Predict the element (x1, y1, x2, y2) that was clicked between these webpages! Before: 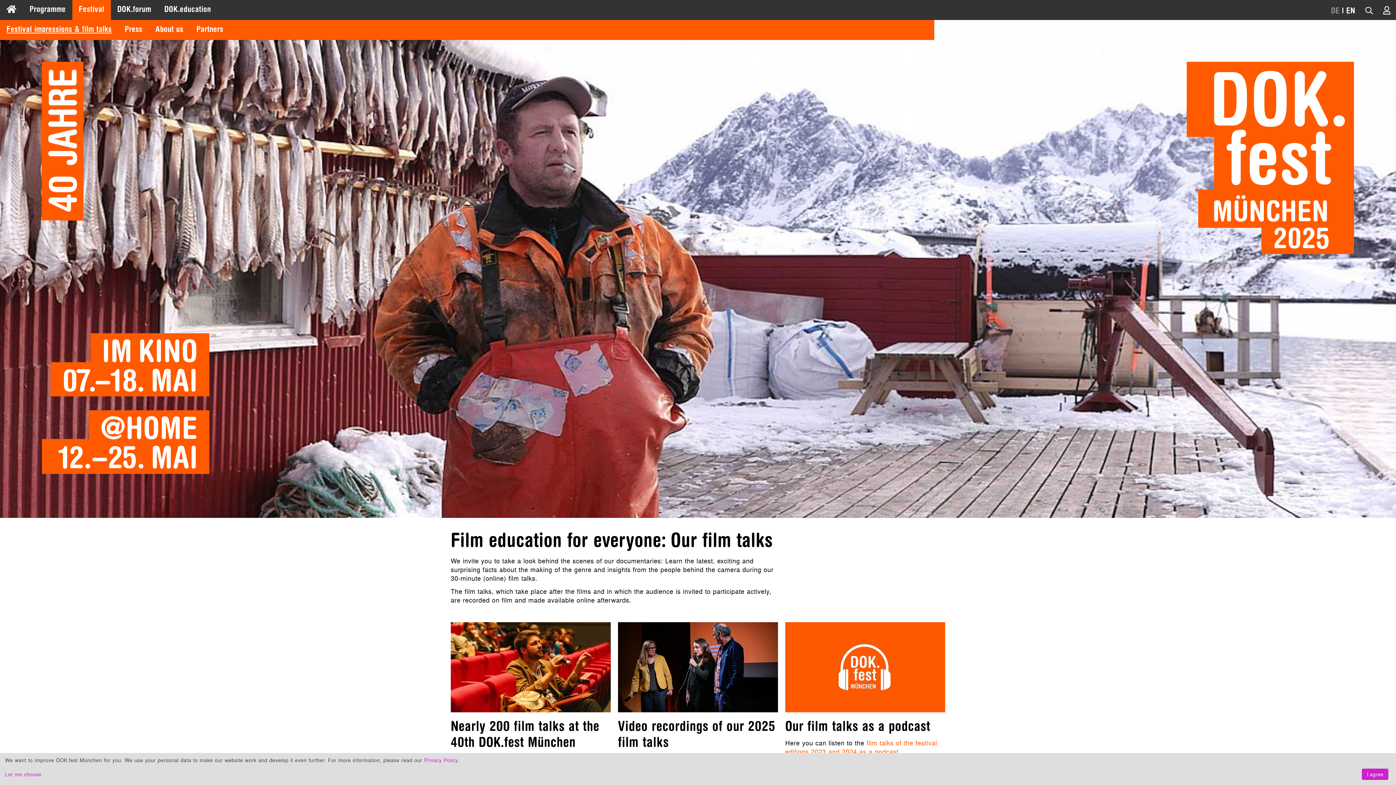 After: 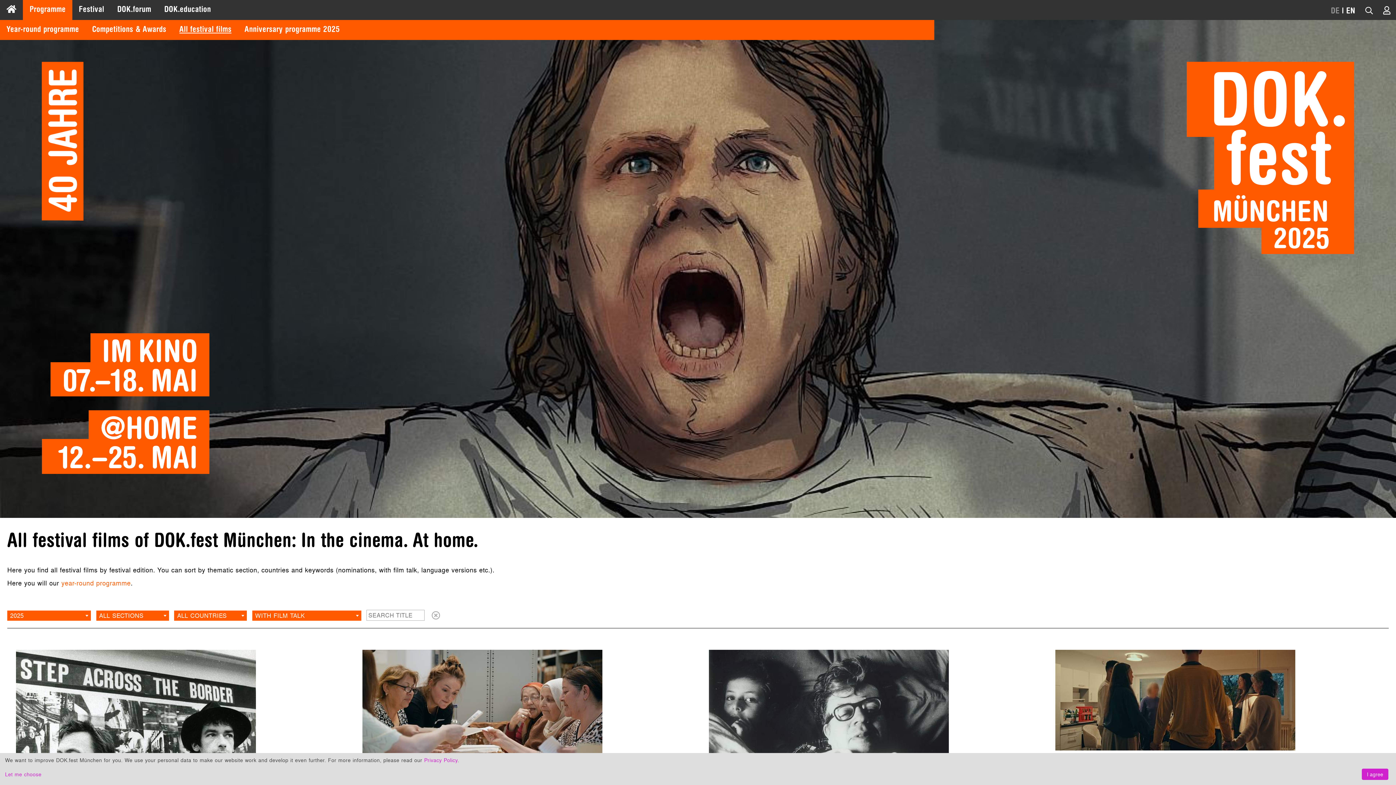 Action: bbox: (450, 622, 610, 712)